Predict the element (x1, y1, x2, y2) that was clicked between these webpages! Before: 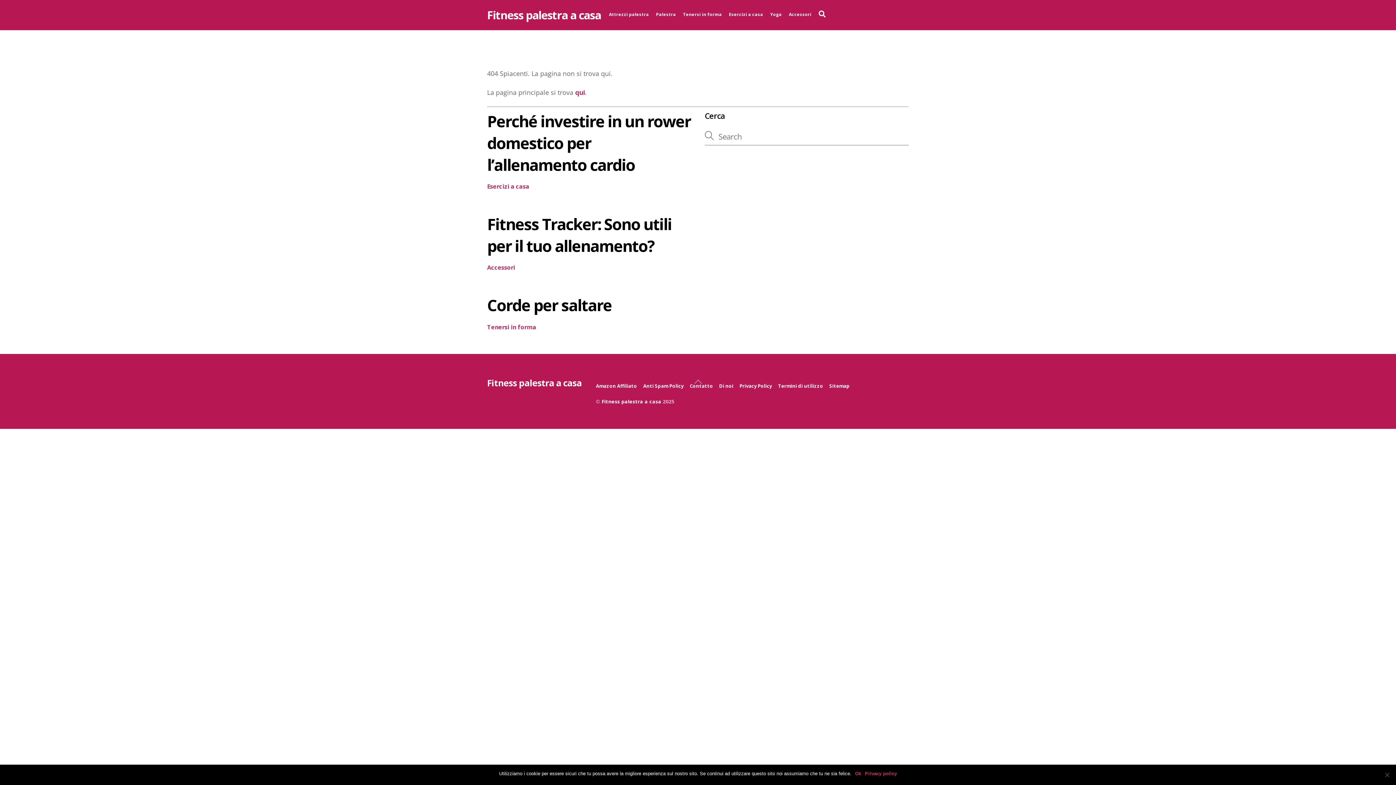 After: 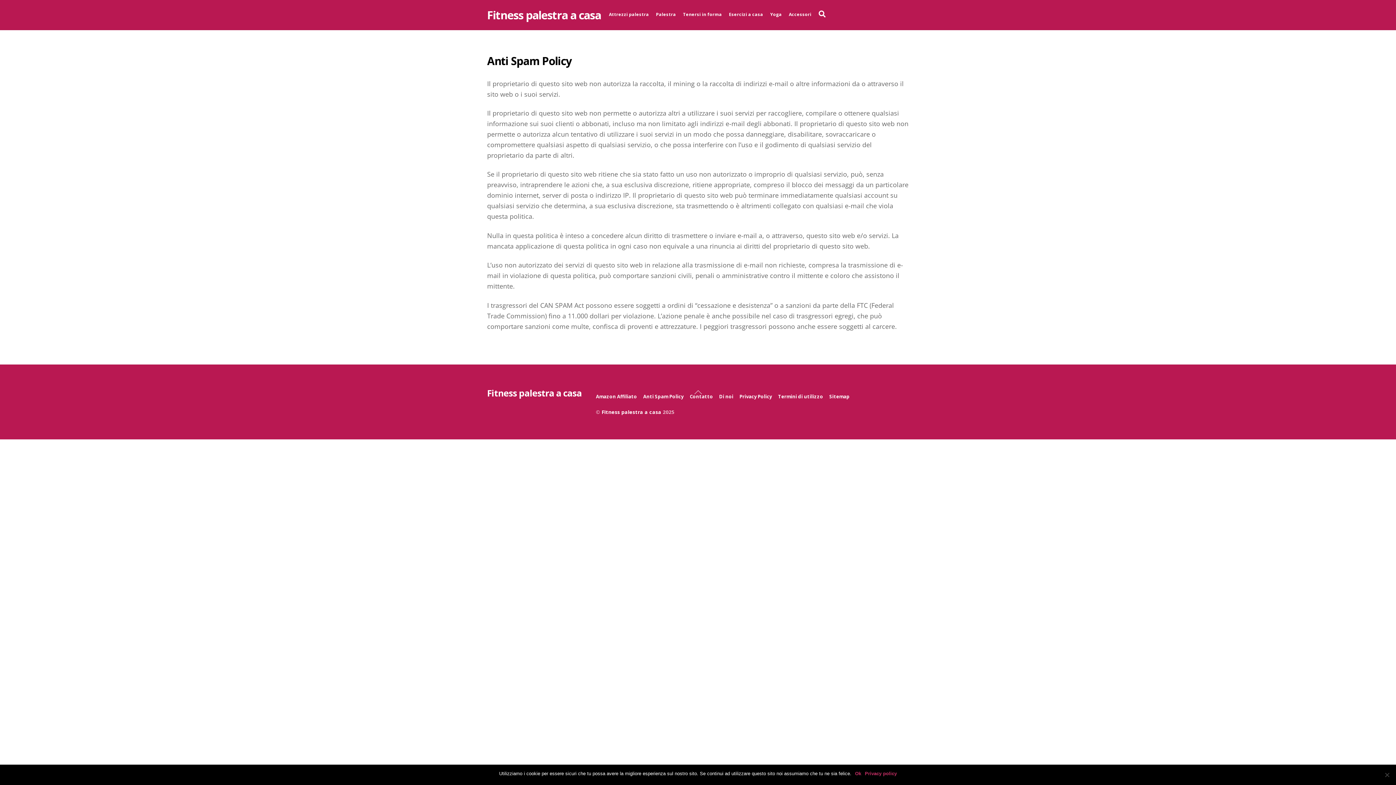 Action: bbox: (643, 382, 683, 389) label: Anti Spam Policy